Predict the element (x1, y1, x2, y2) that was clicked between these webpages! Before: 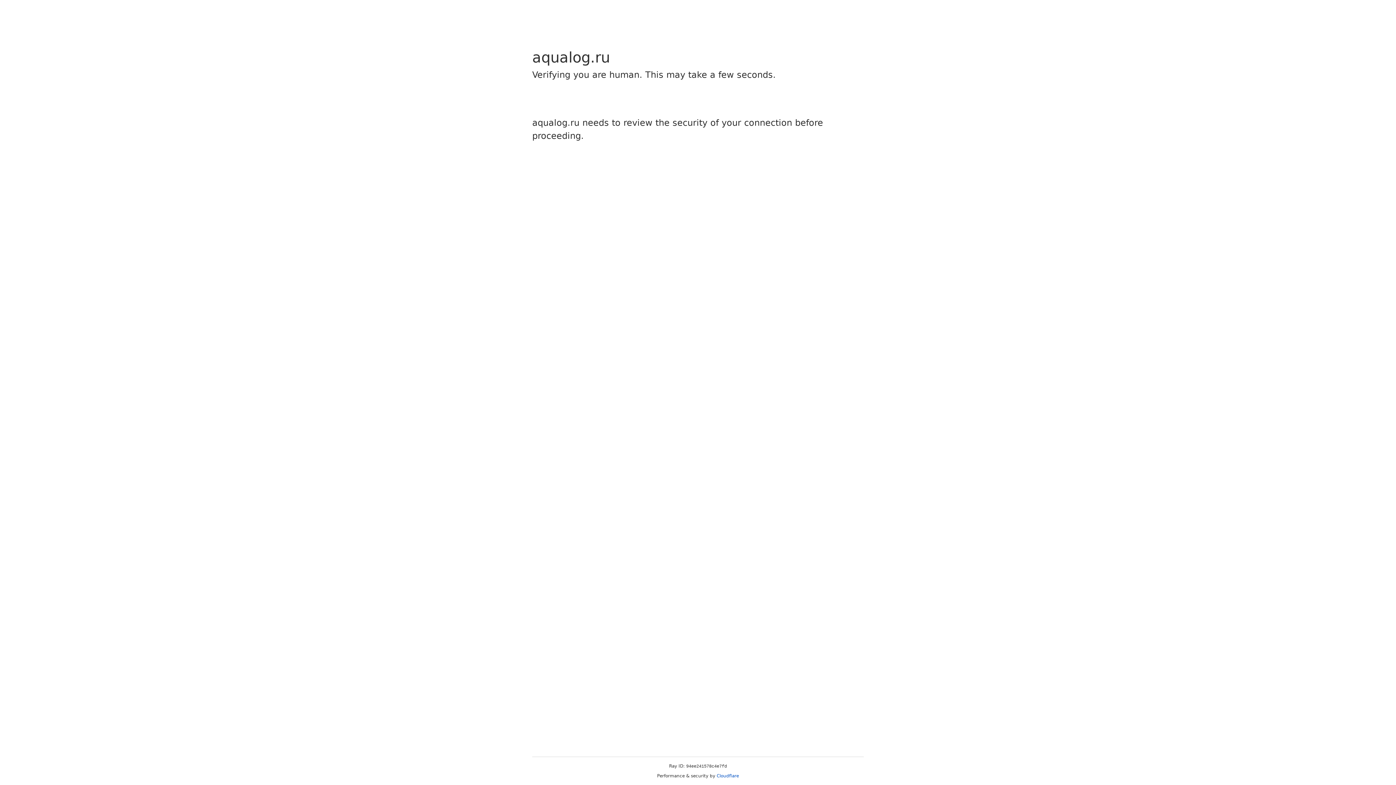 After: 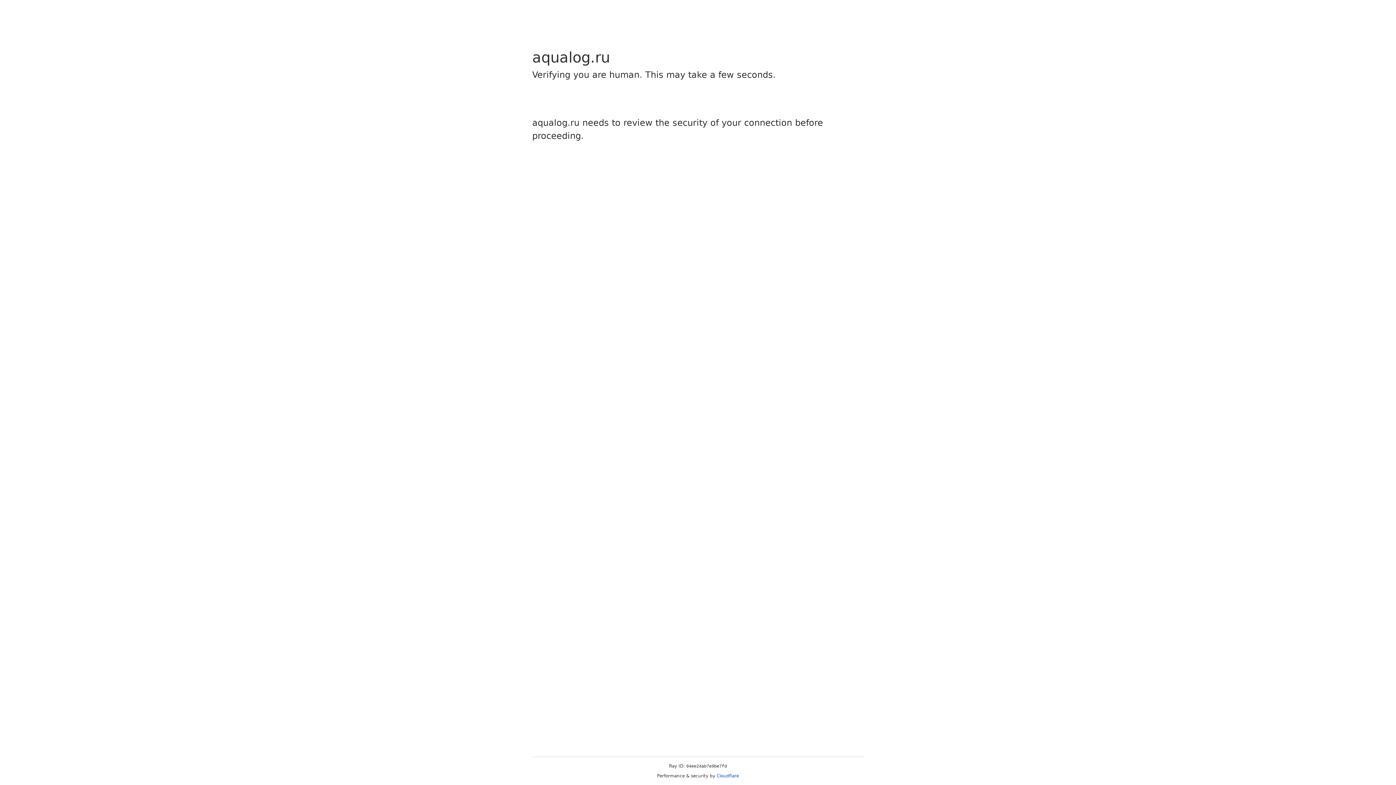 Action: bbox: (716, 773, 739, 778) label: Cloudflare